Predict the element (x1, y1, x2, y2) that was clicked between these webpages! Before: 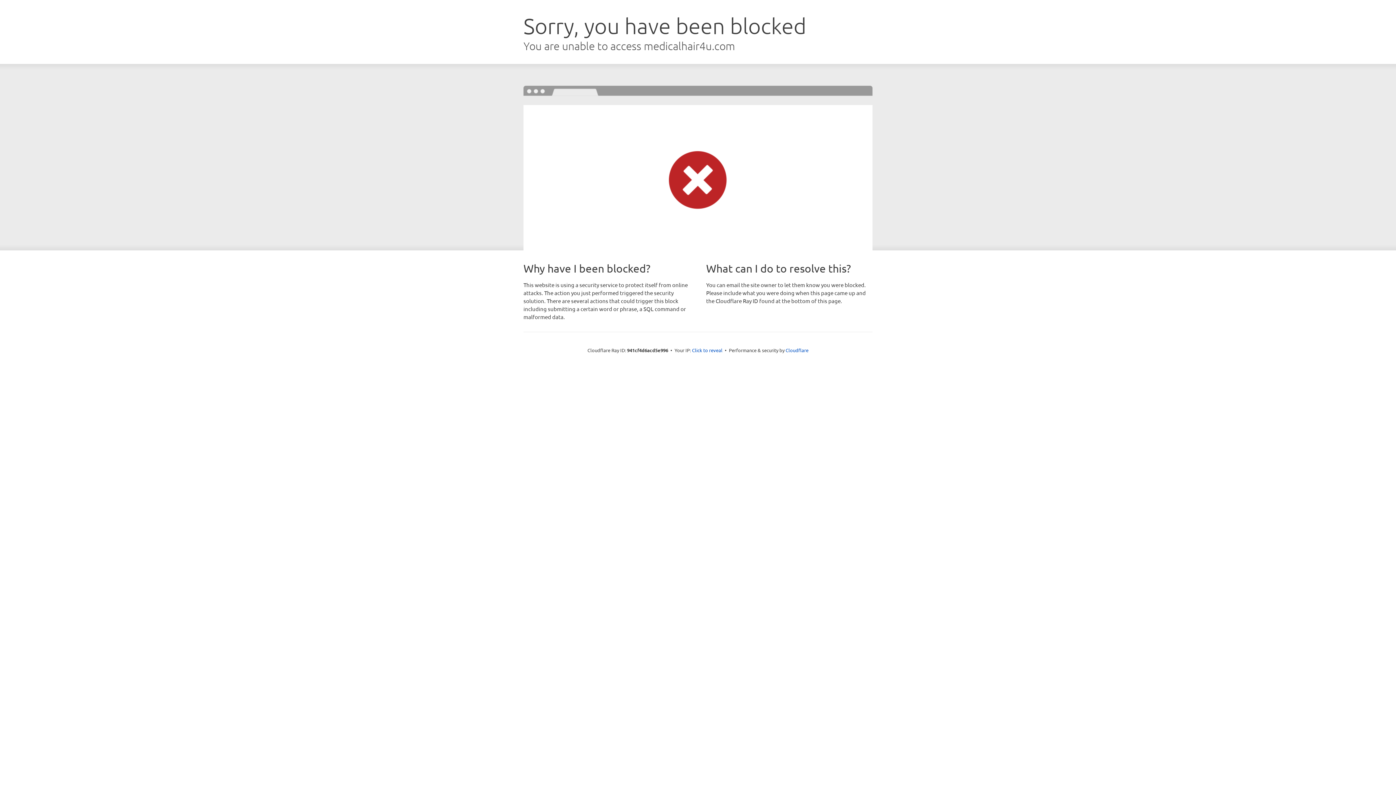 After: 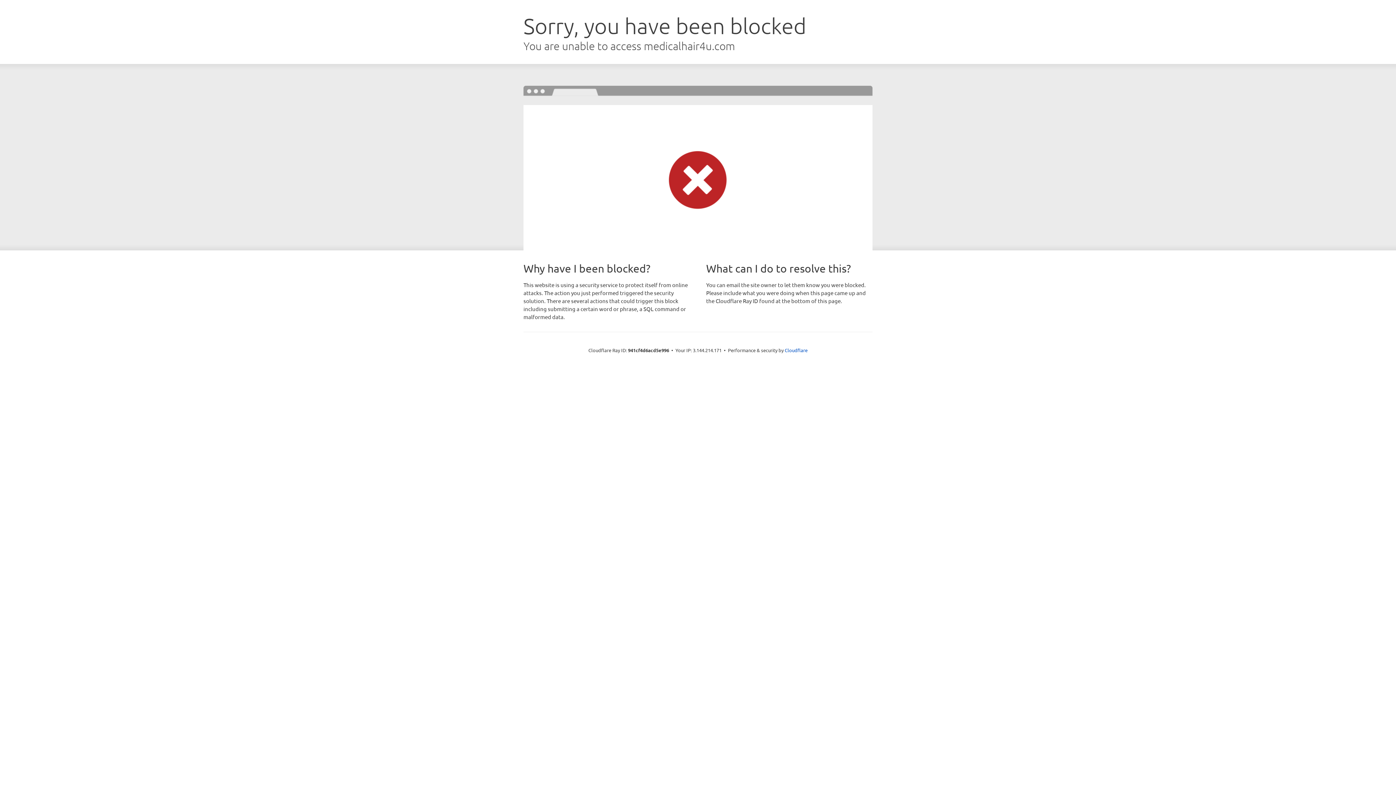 Action: label: Click to reveal bbox: (692, 346, 722, 353)